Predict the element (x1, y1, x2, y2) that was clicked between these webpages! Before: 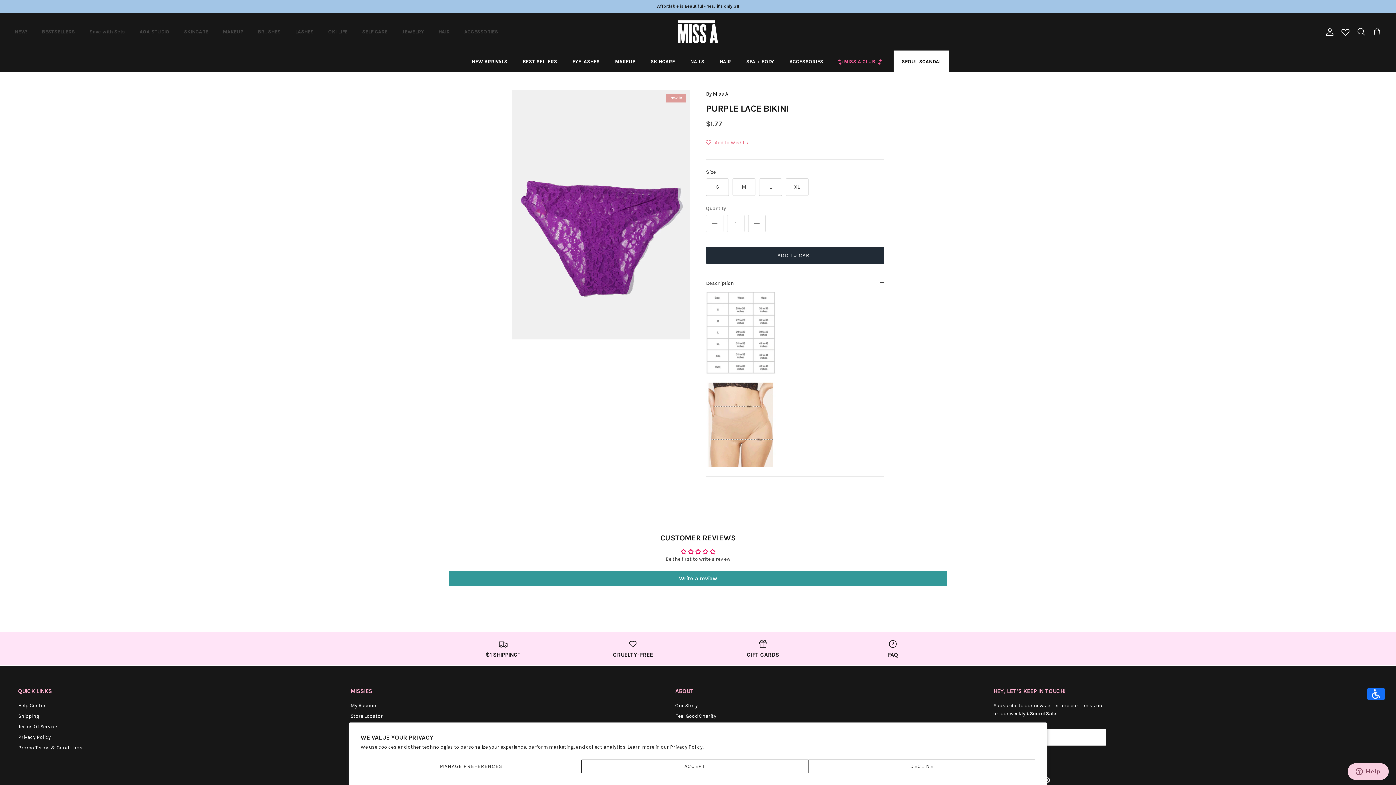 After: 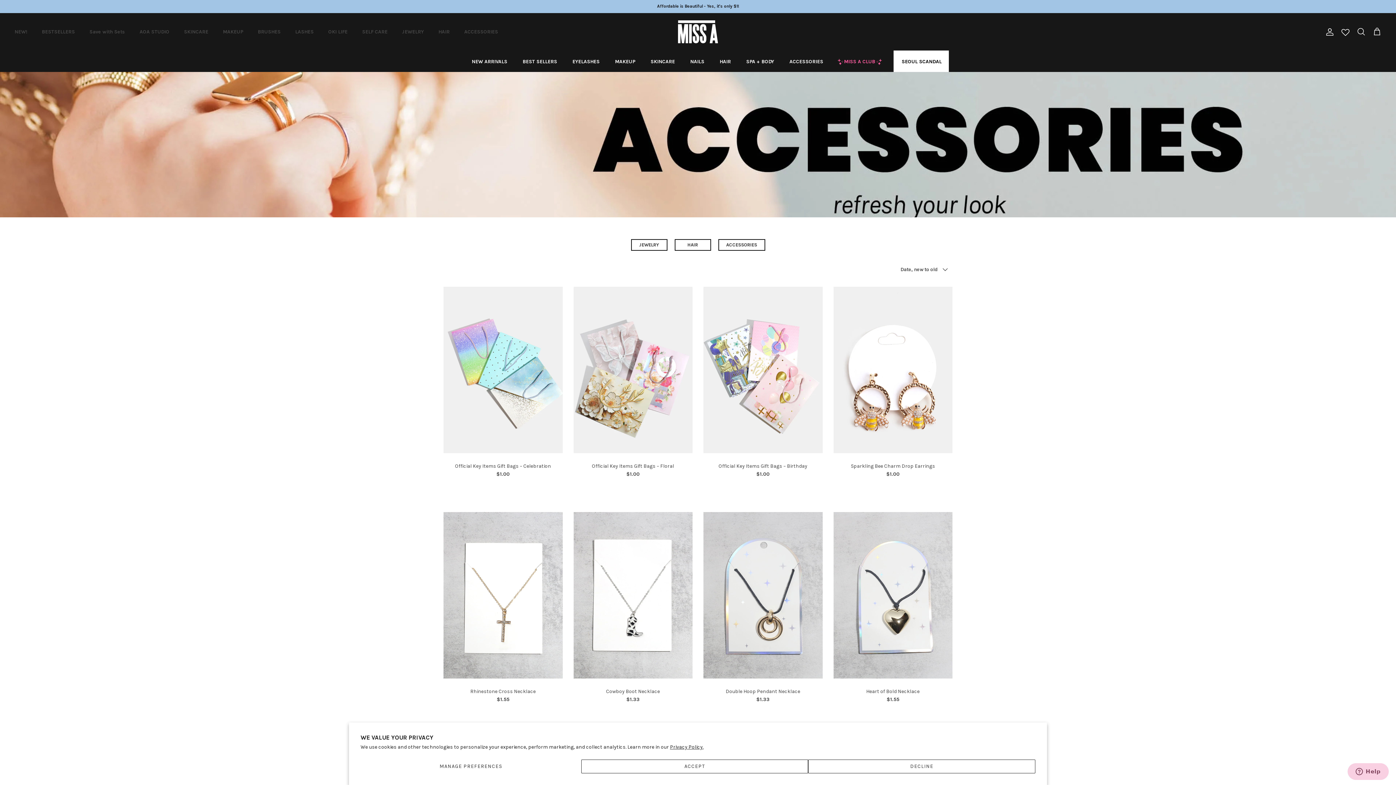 Action: bbox: (781, 50, 830, 71) label: ACCESSORIES